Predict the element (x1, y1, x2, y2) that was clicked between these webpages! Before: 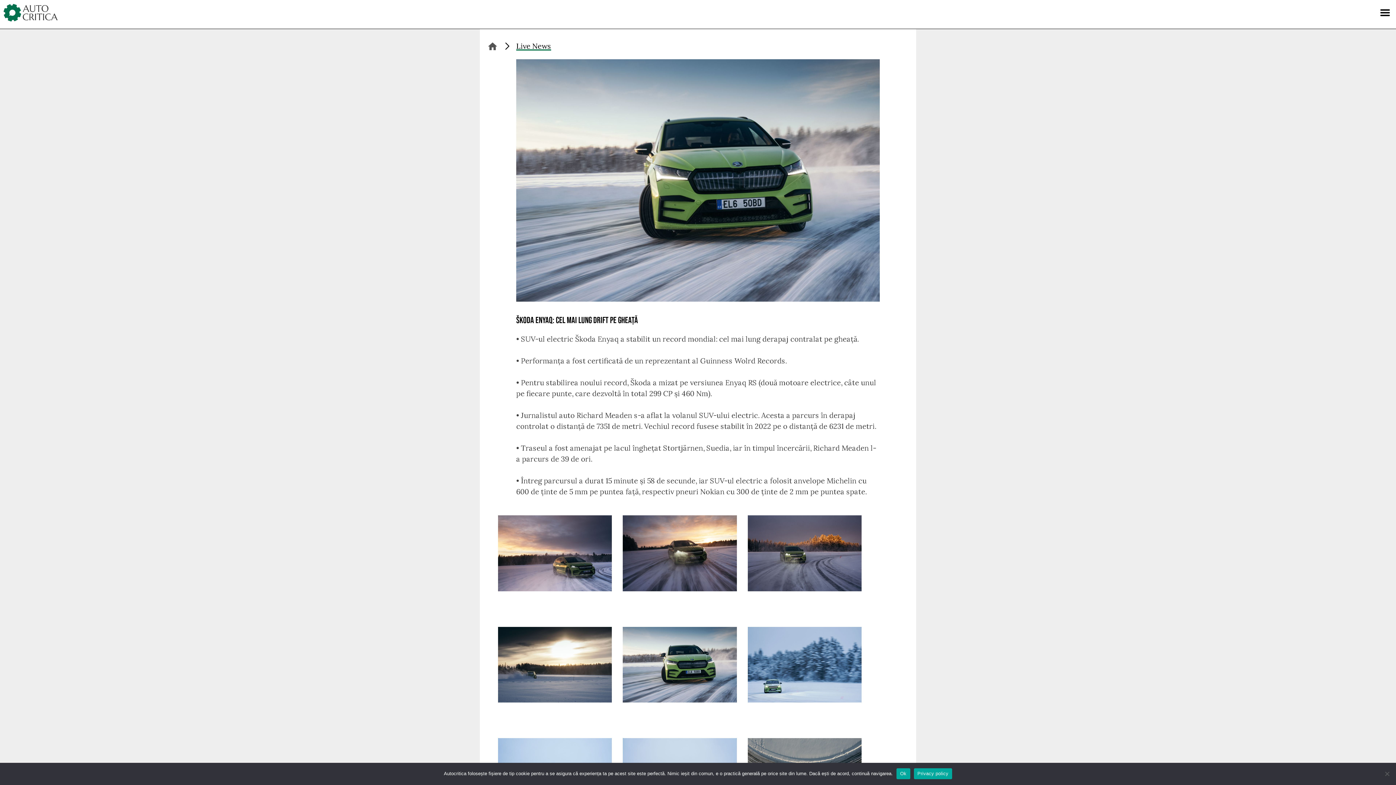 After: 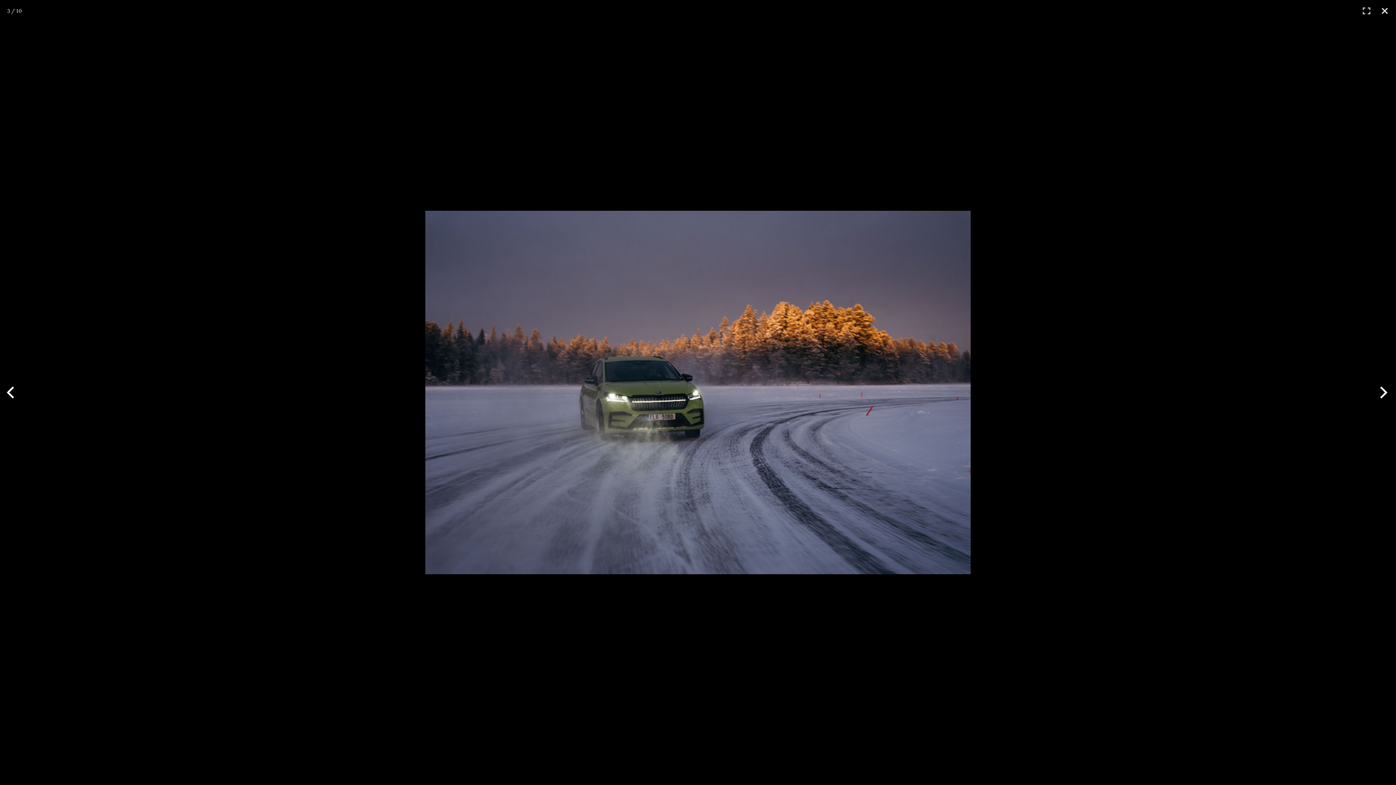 Action: bbox: (747, 584, 861, 593)